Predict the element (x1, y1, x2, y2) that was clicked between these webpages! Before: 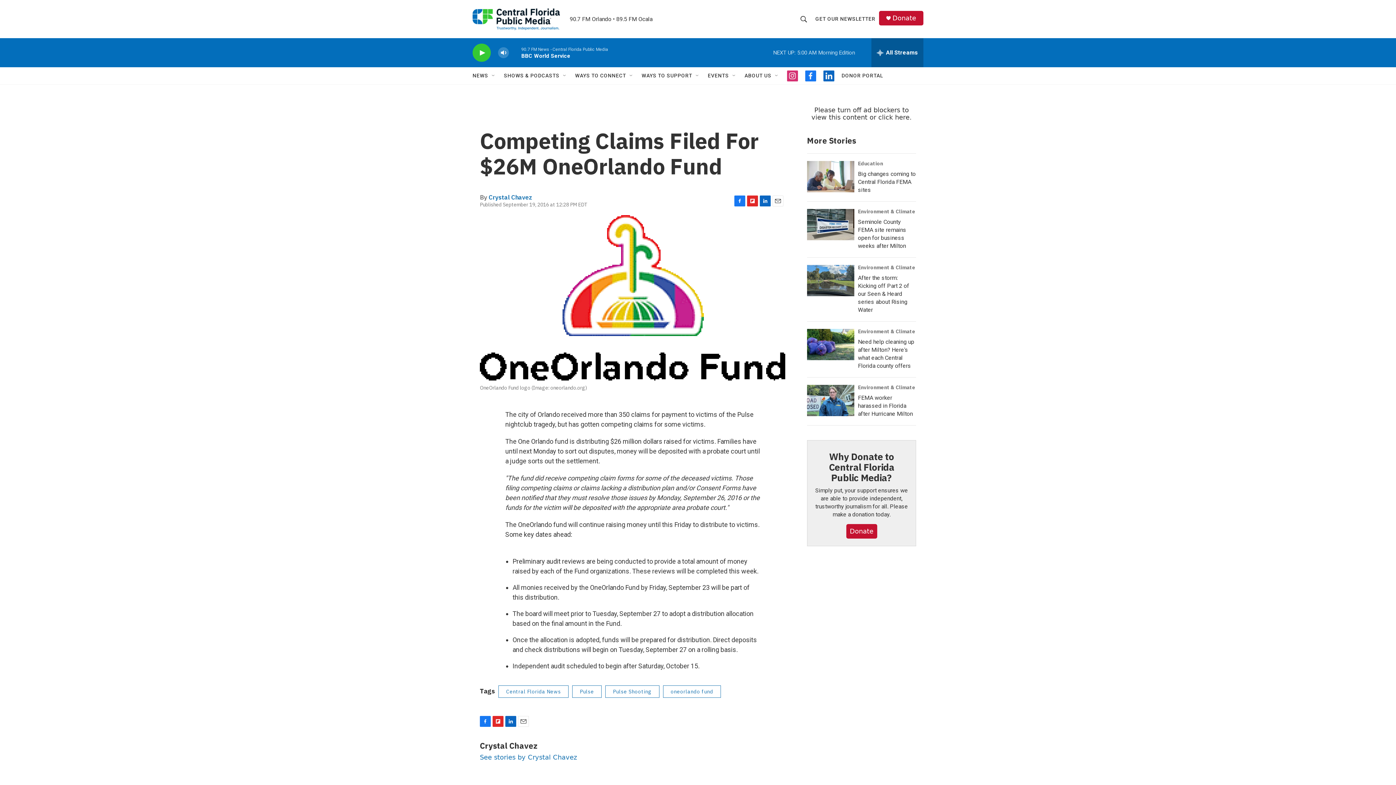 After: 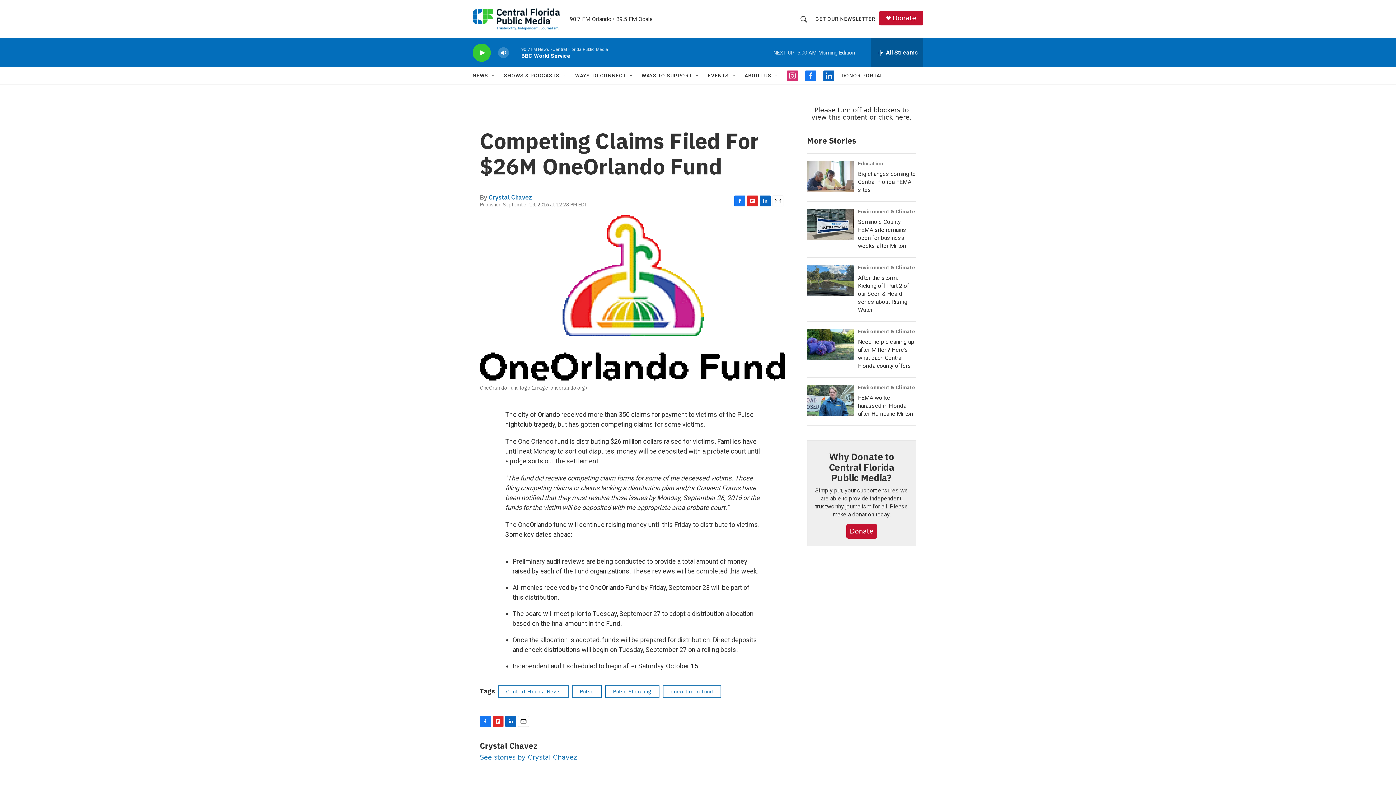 Action: label: instagram bbox: (787, 70, 798, 81)